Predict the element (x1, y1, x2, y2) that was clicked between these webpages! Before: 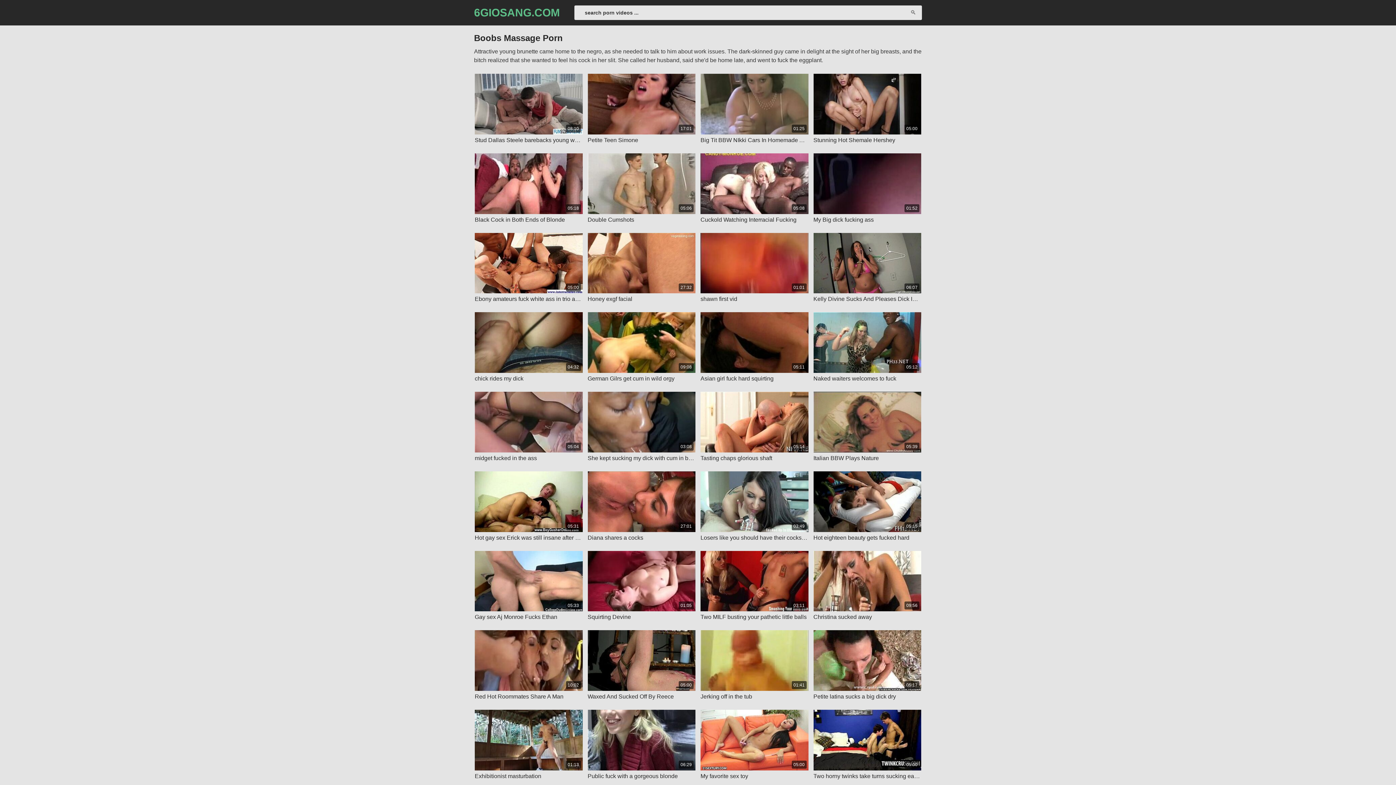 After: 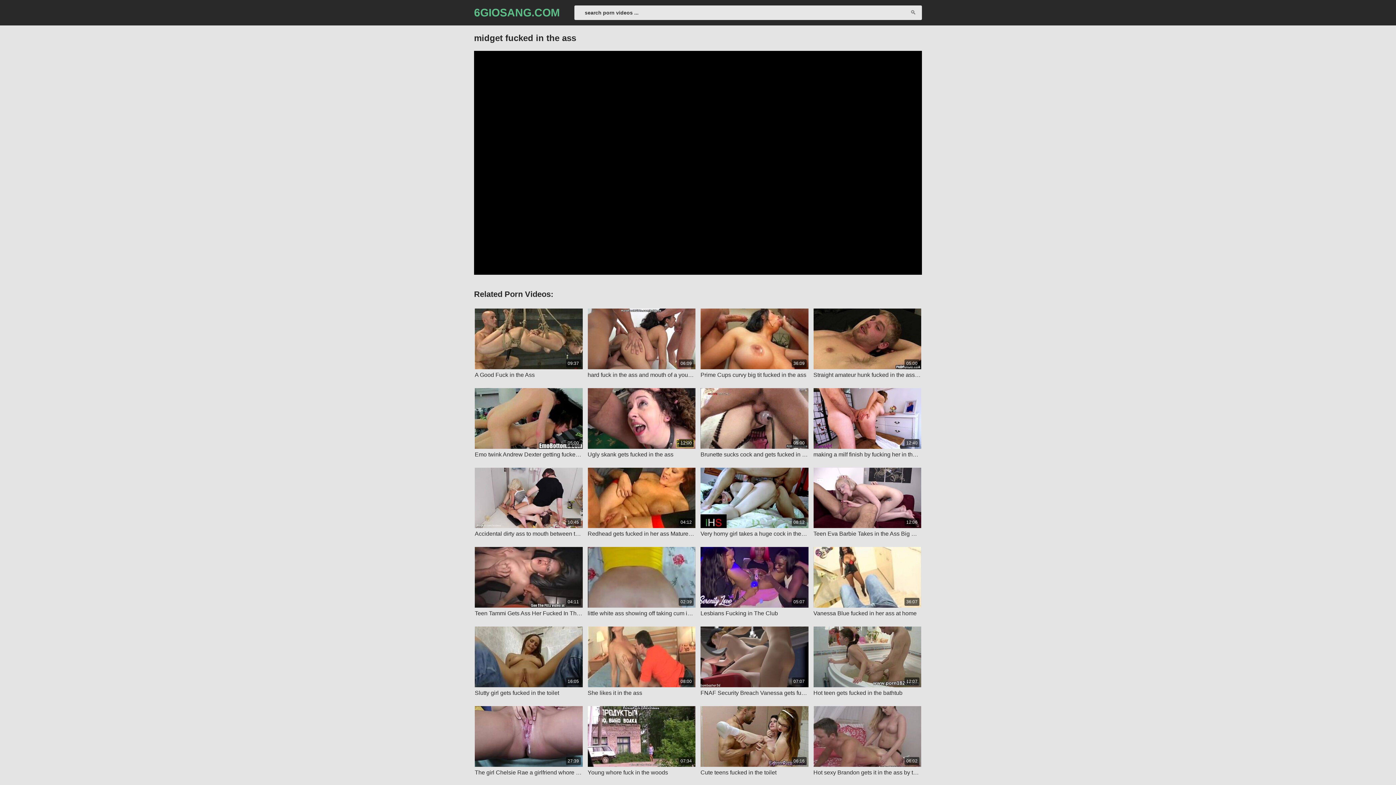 Action: bbox: (474, 392, 582, 462) label: 05:04

midget fucked in the ass